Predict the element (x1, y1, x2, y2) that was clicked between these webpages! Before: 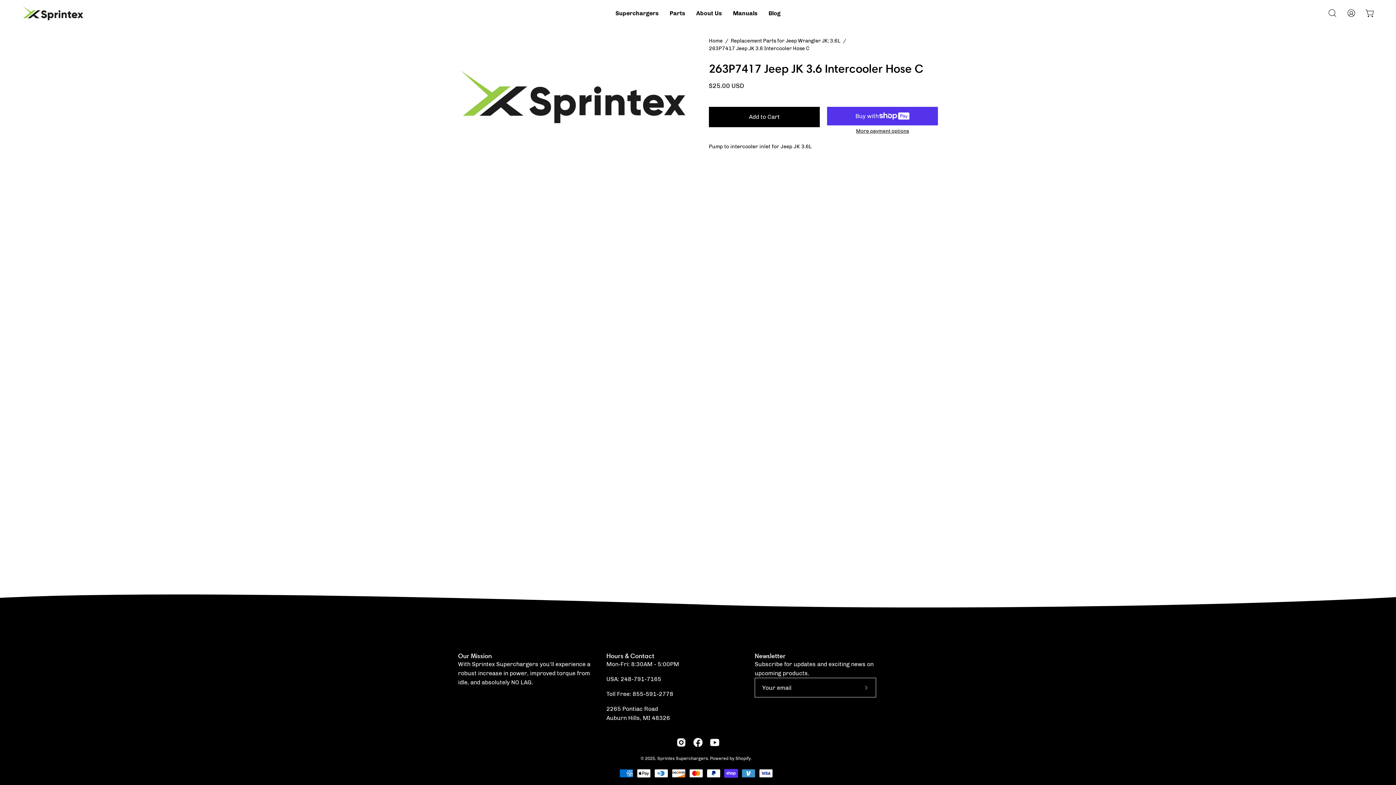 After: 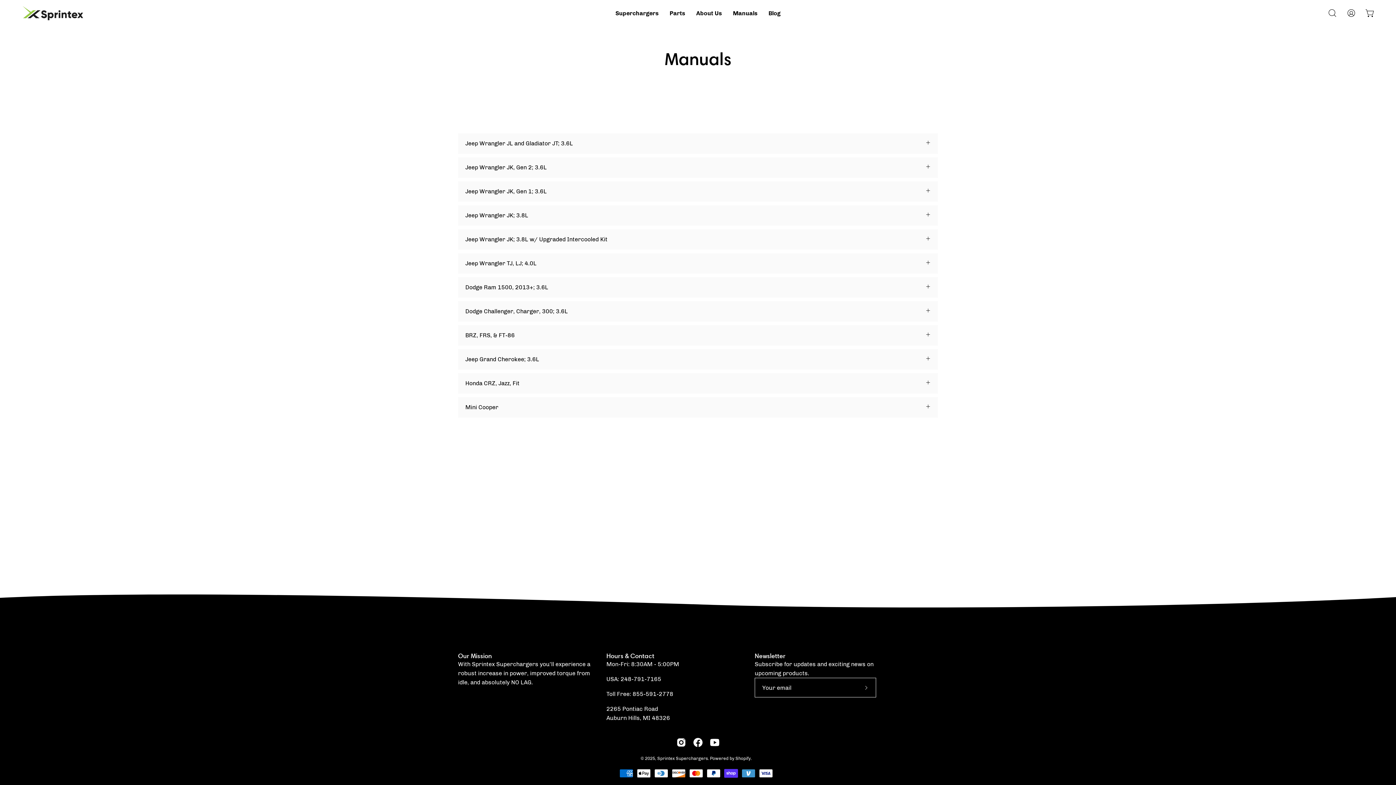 Action: label: Manuals bbox: (727, 0, 763, 26)